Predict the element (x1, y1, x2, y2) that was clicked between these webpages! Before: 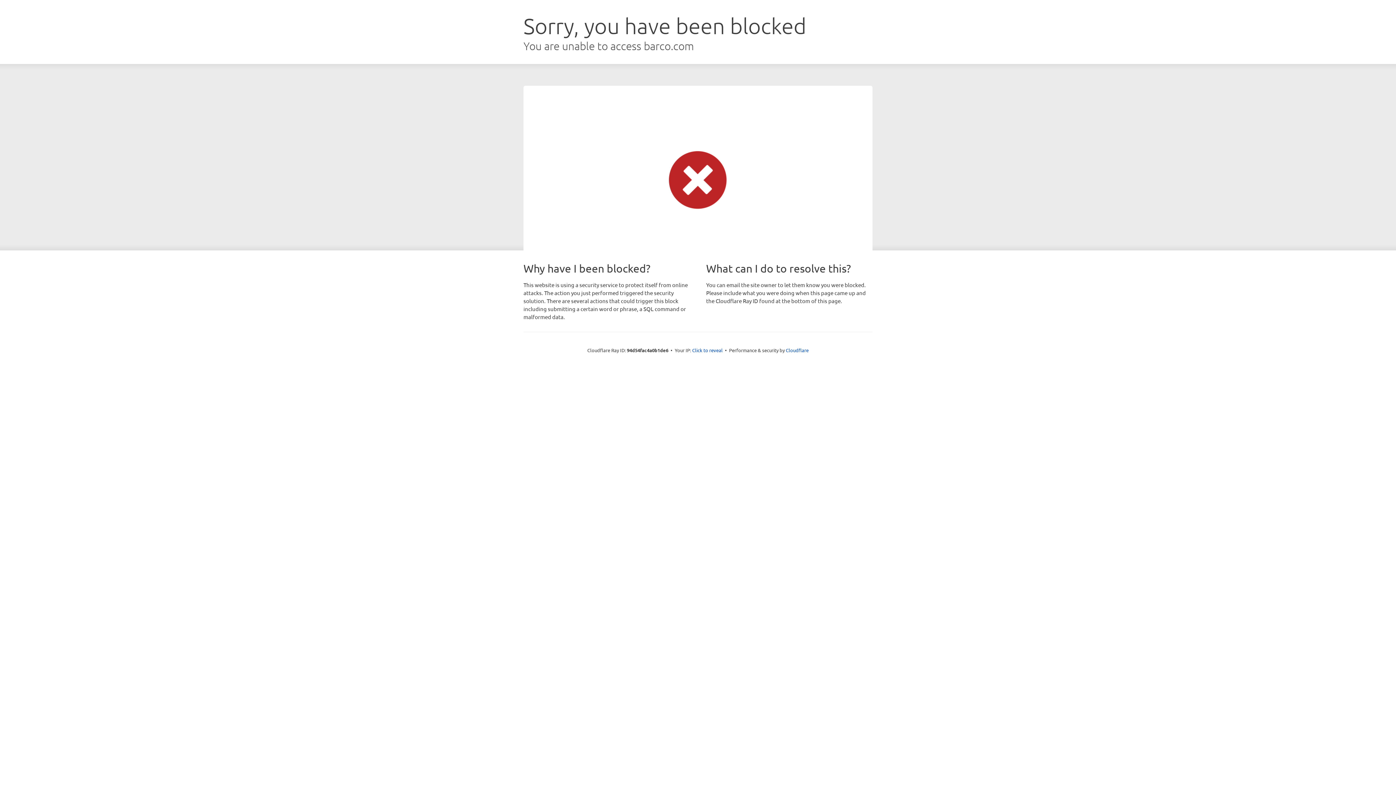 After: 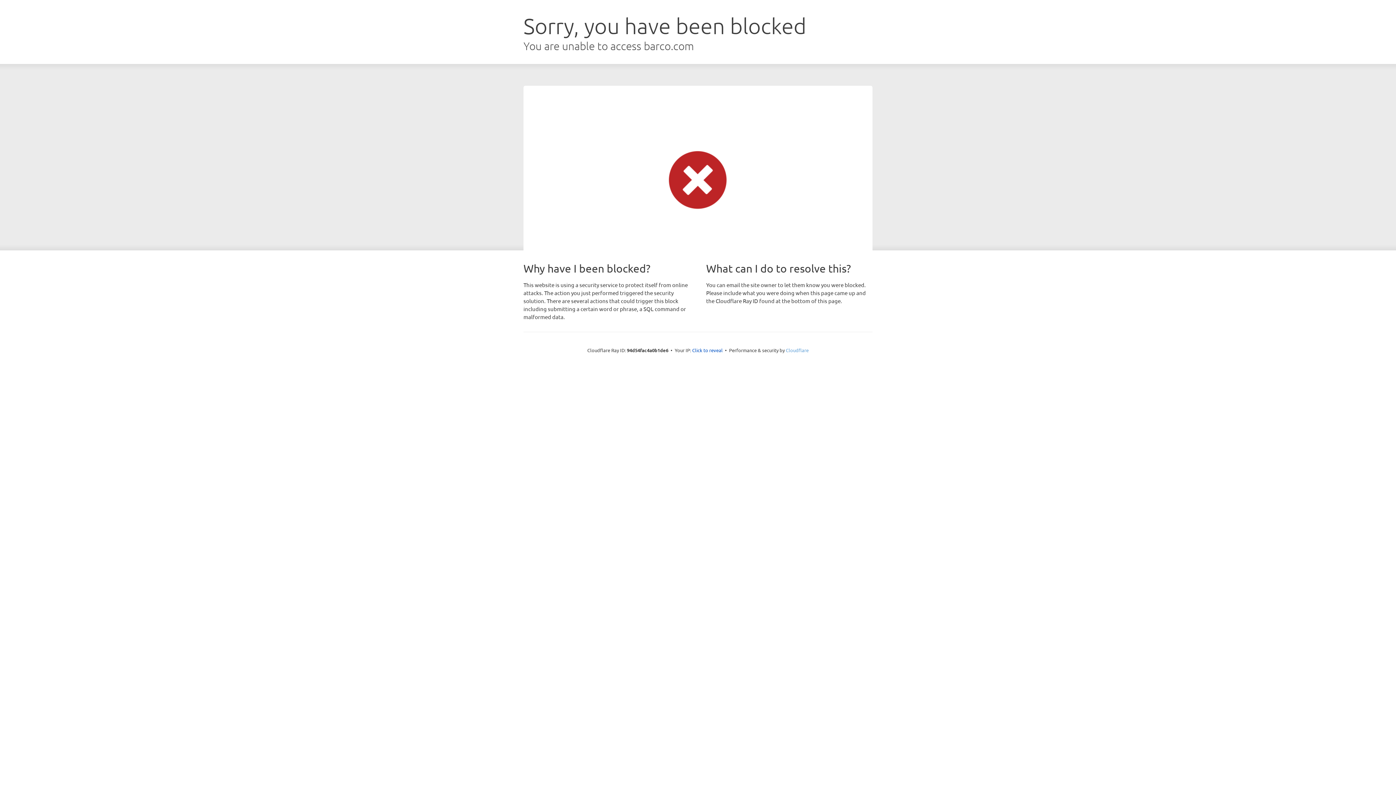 Action: bbox: (786, 347, 808, 353) label: Cloudflare